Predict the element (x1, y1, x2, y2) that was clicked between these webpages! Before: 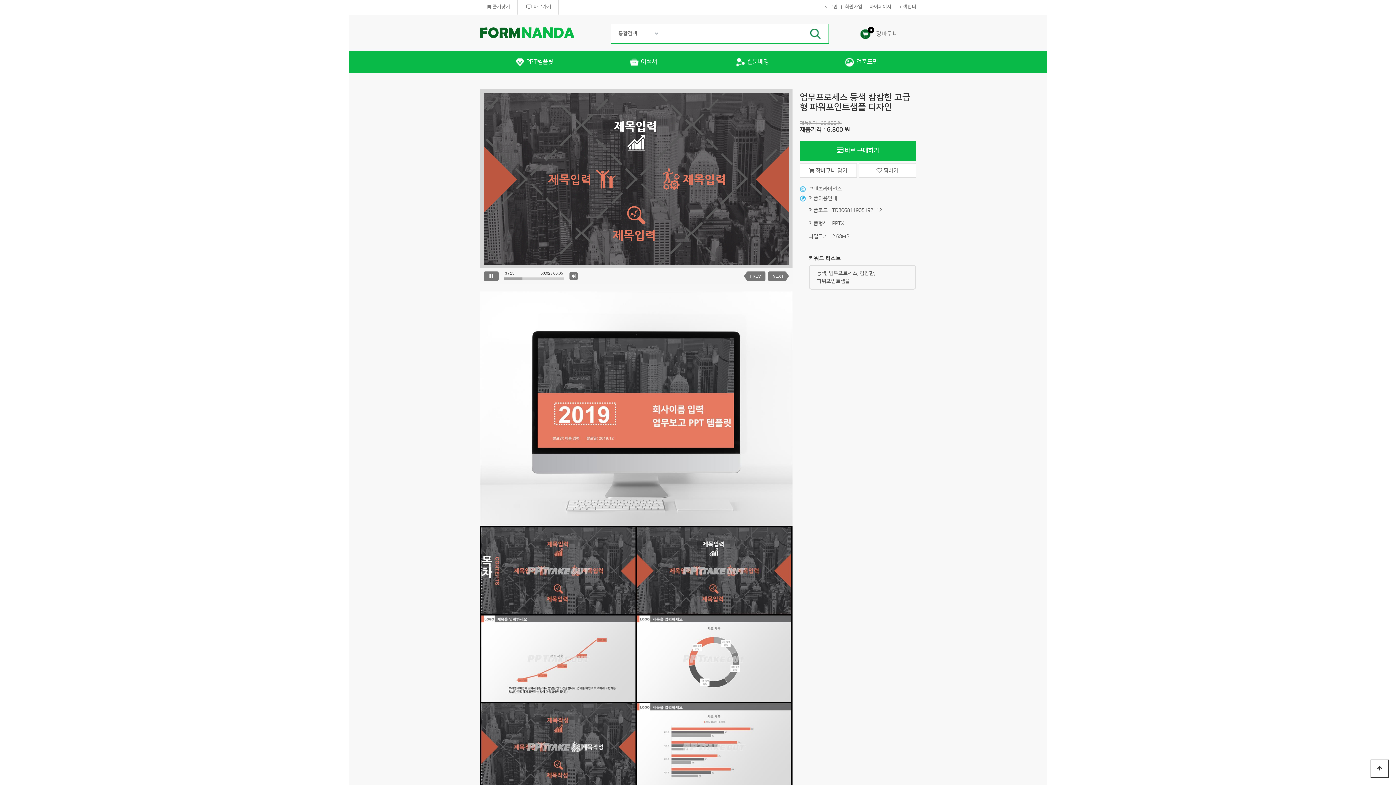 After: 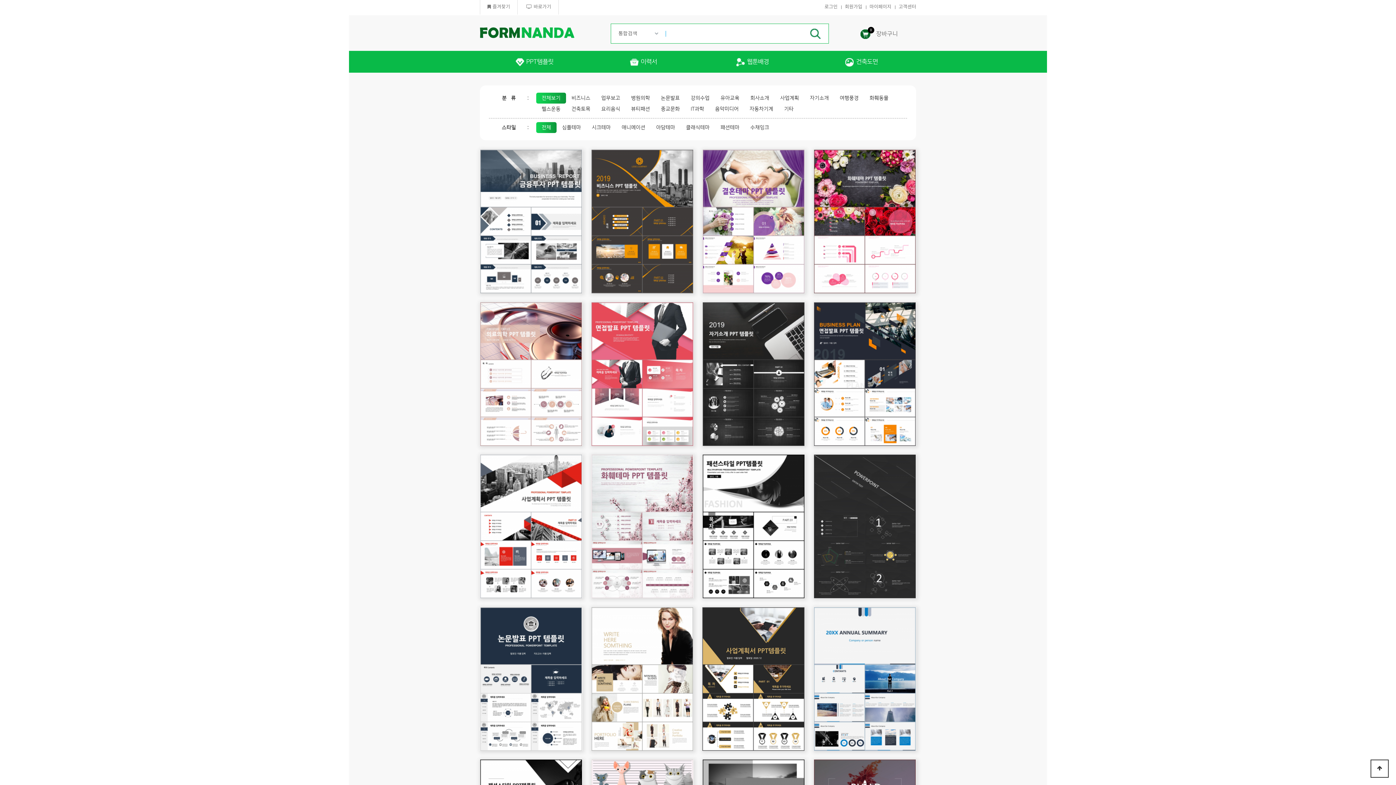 Action: bbox: (480, 50, 589, 72) label: PPT템플릿